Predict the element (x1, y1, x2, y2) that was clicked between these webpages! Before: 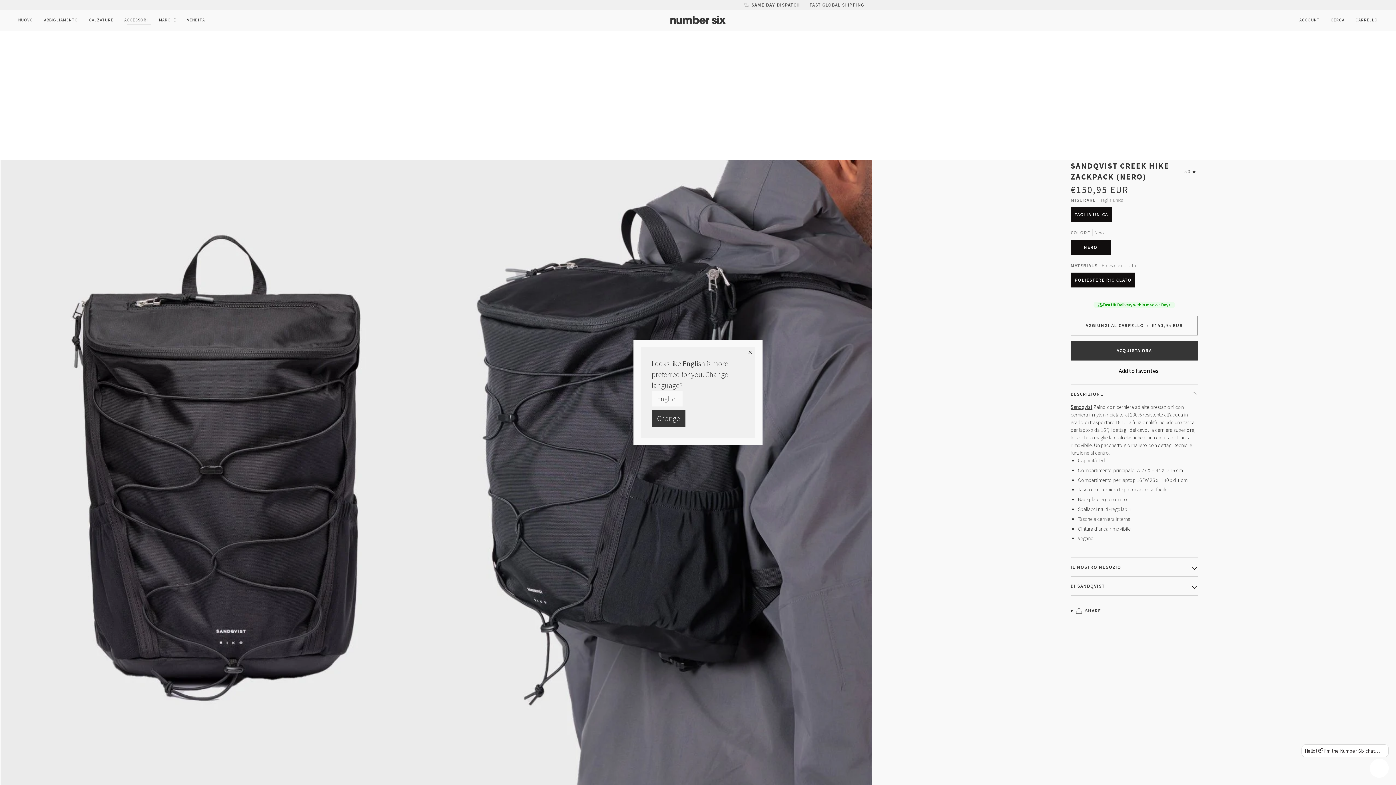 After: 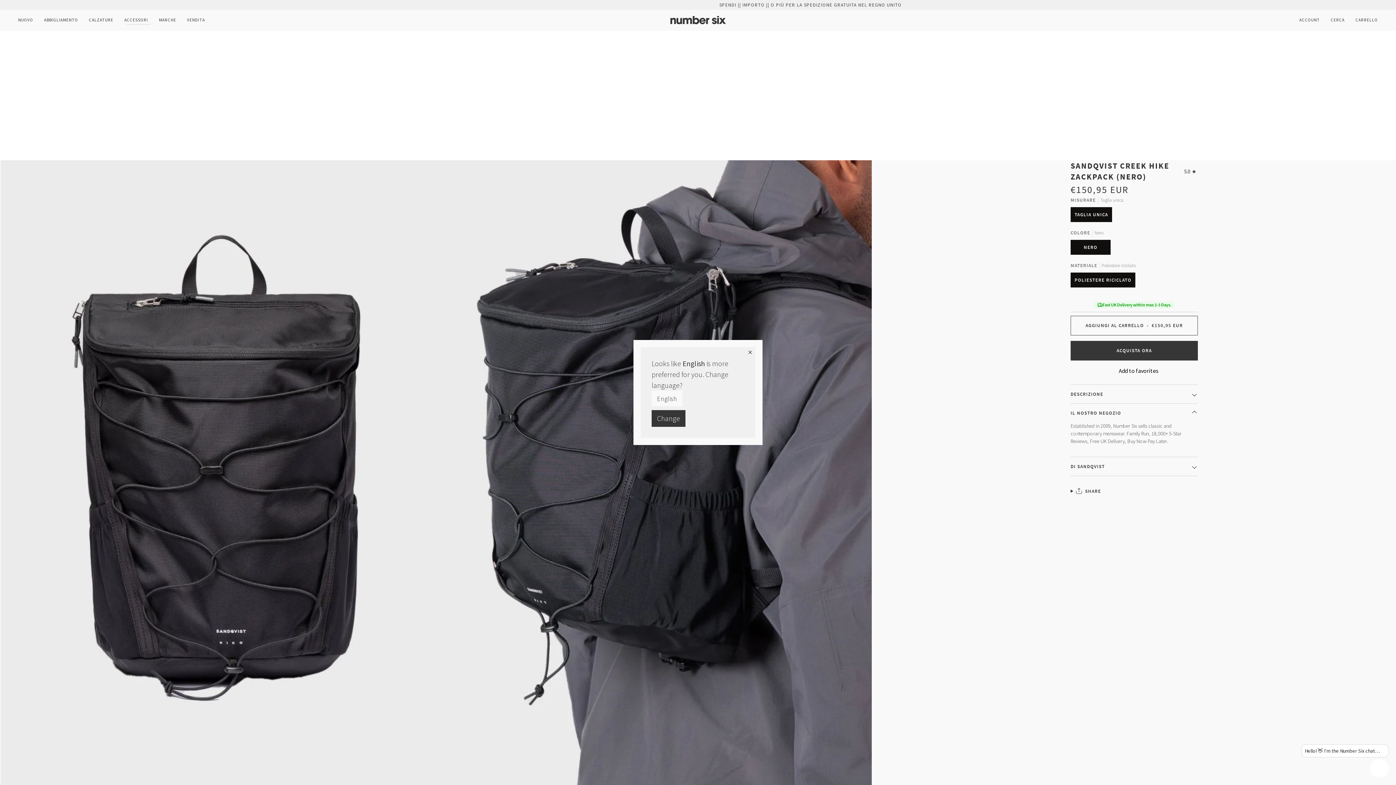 Action: label: IL NOSTRO NEGOZIO bbox: (1070, 558, 1198, 576)